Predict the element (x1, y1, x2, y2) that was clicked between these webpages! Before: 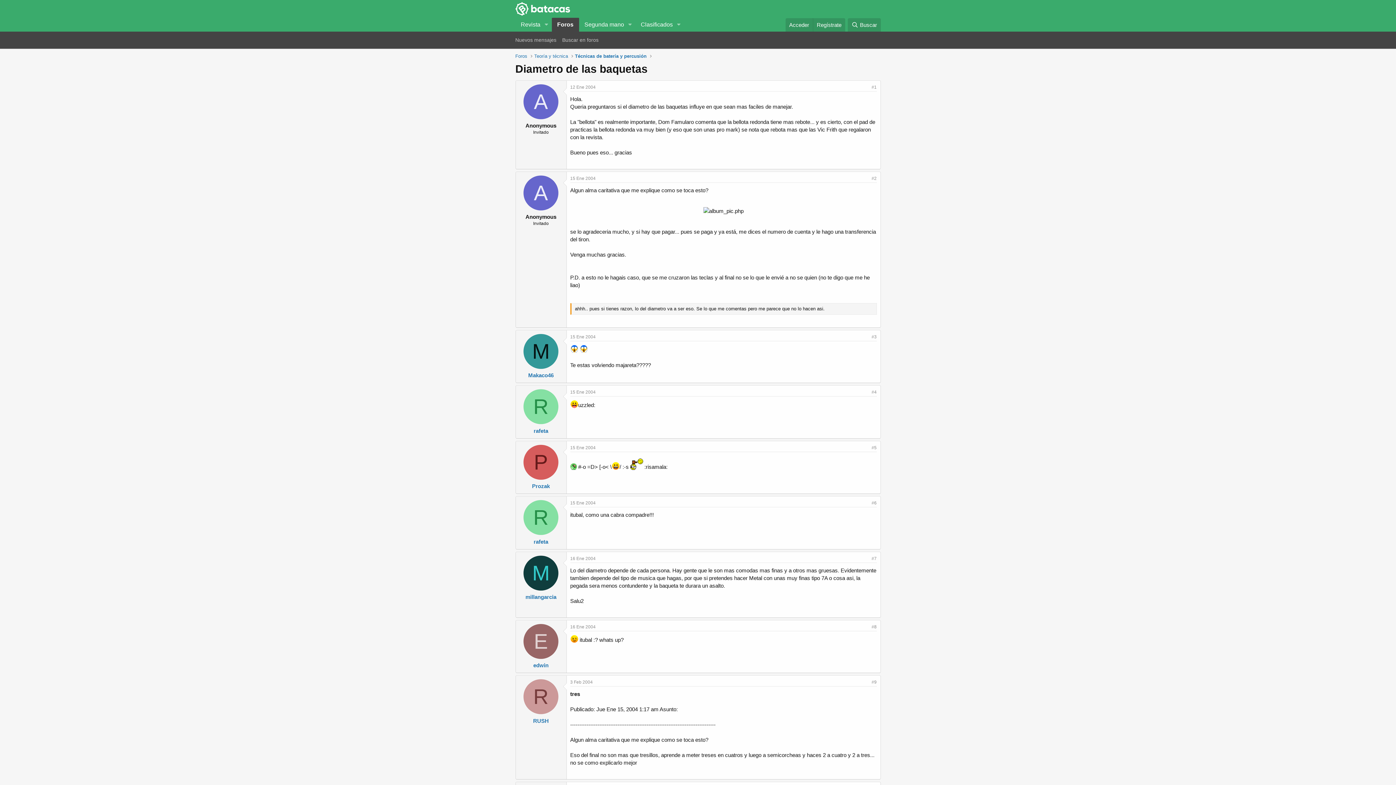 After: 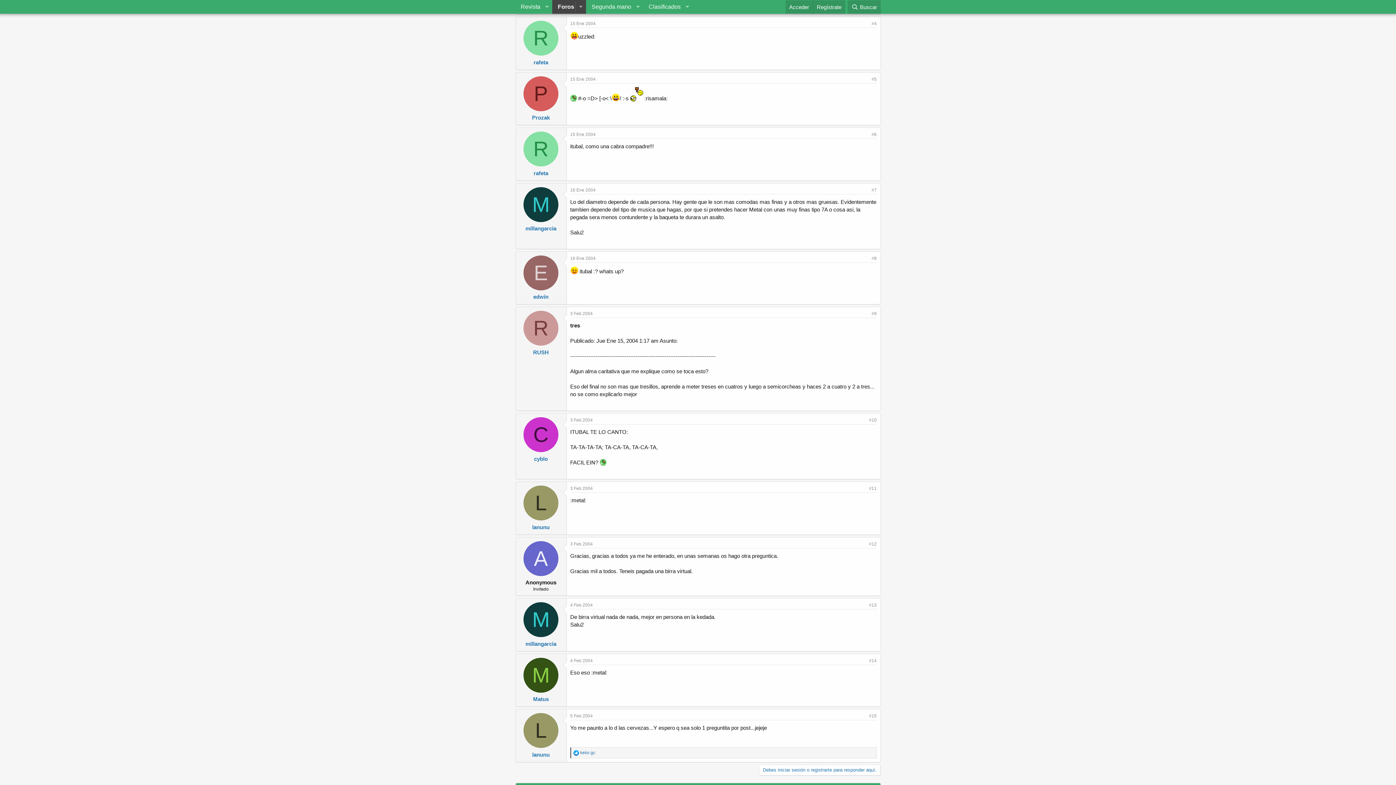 Action: bbox: (871, 389, 876, 394) label: #4